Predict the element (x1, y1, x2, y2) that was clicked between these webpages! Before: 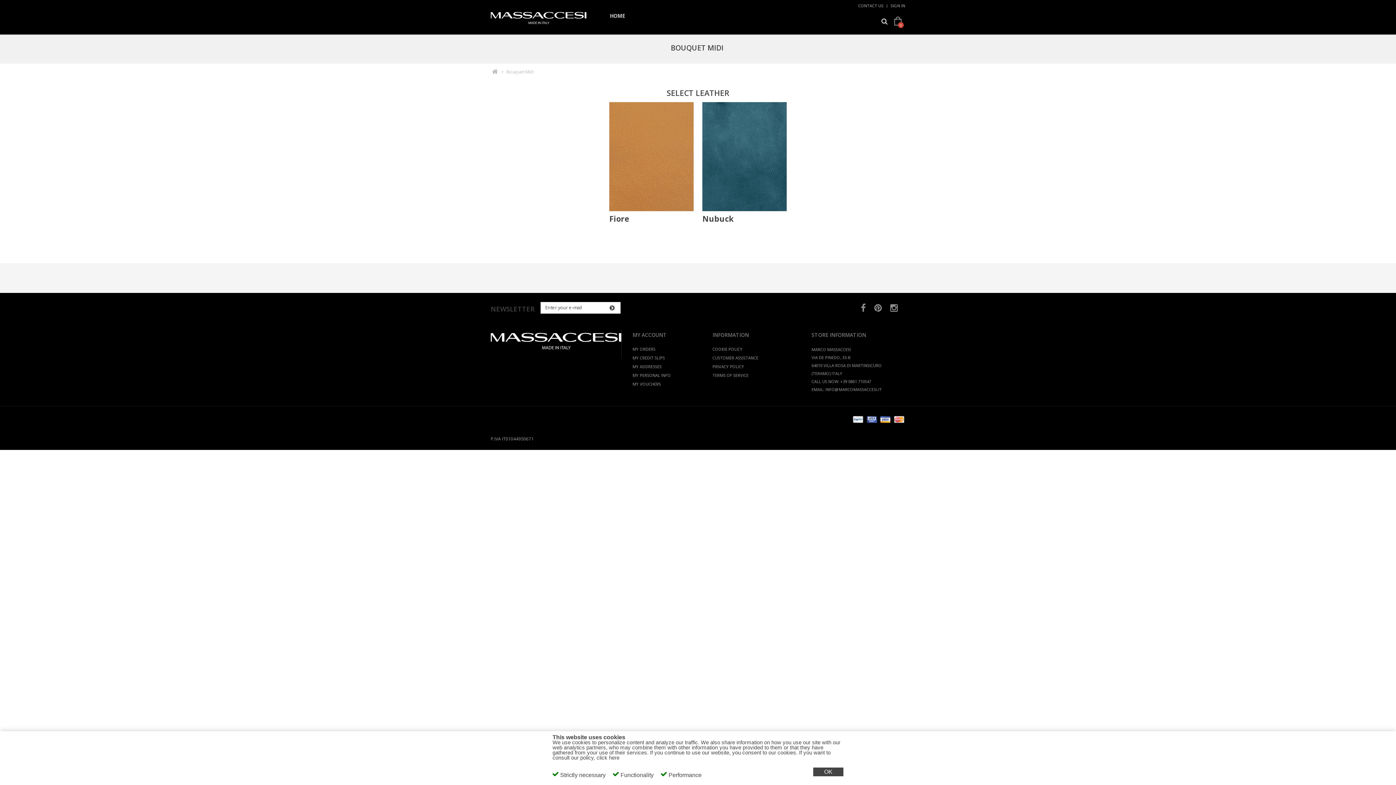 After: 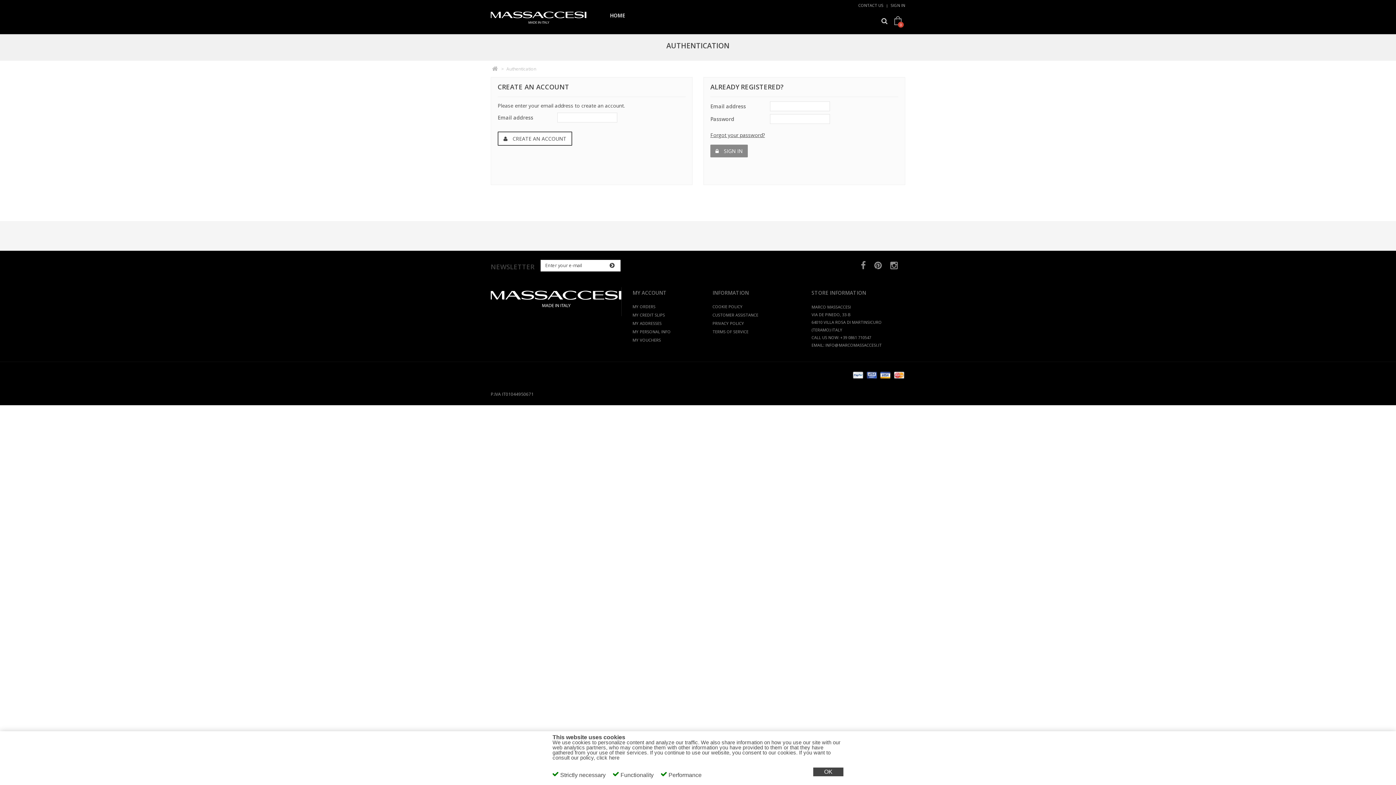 Action: label: MY ADDRESSES bbox: (632, 364, 661, 369)